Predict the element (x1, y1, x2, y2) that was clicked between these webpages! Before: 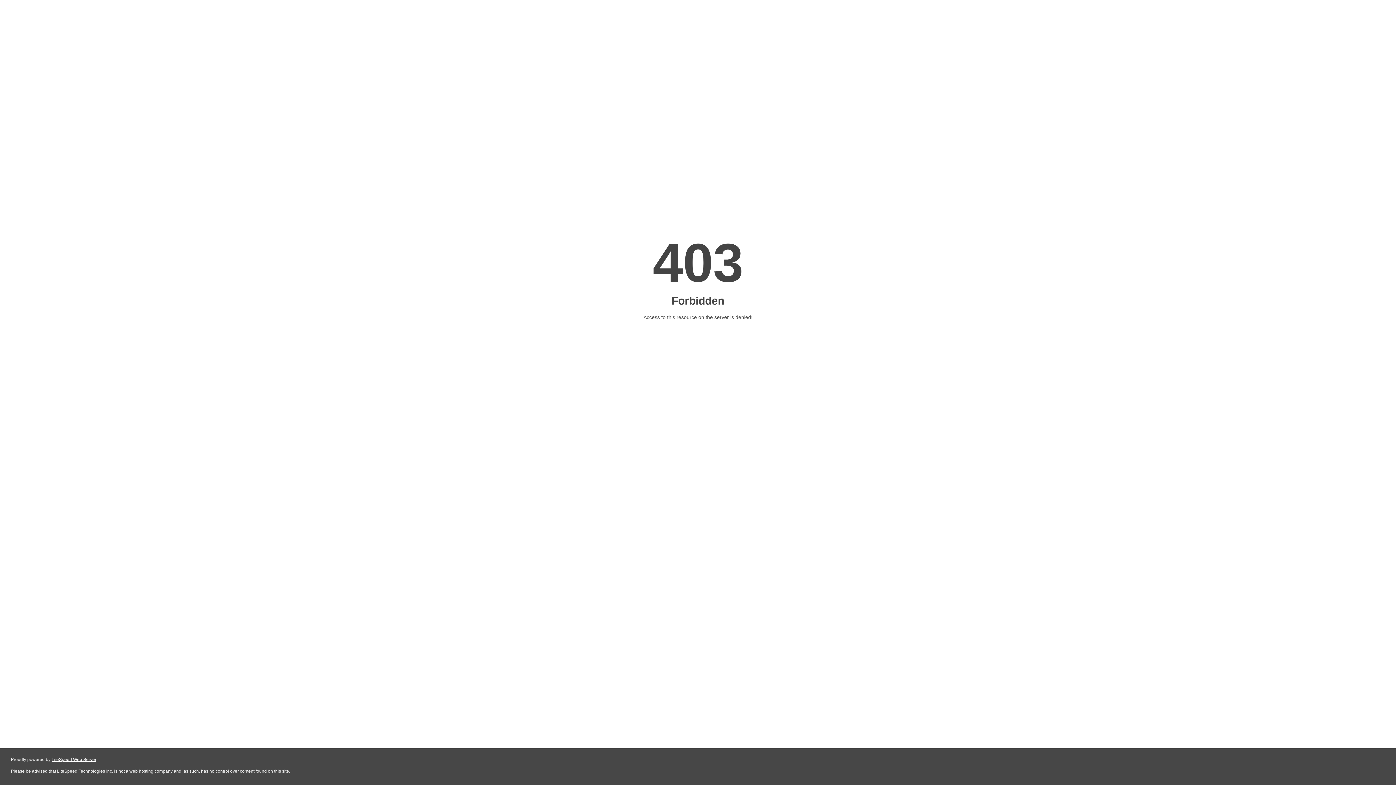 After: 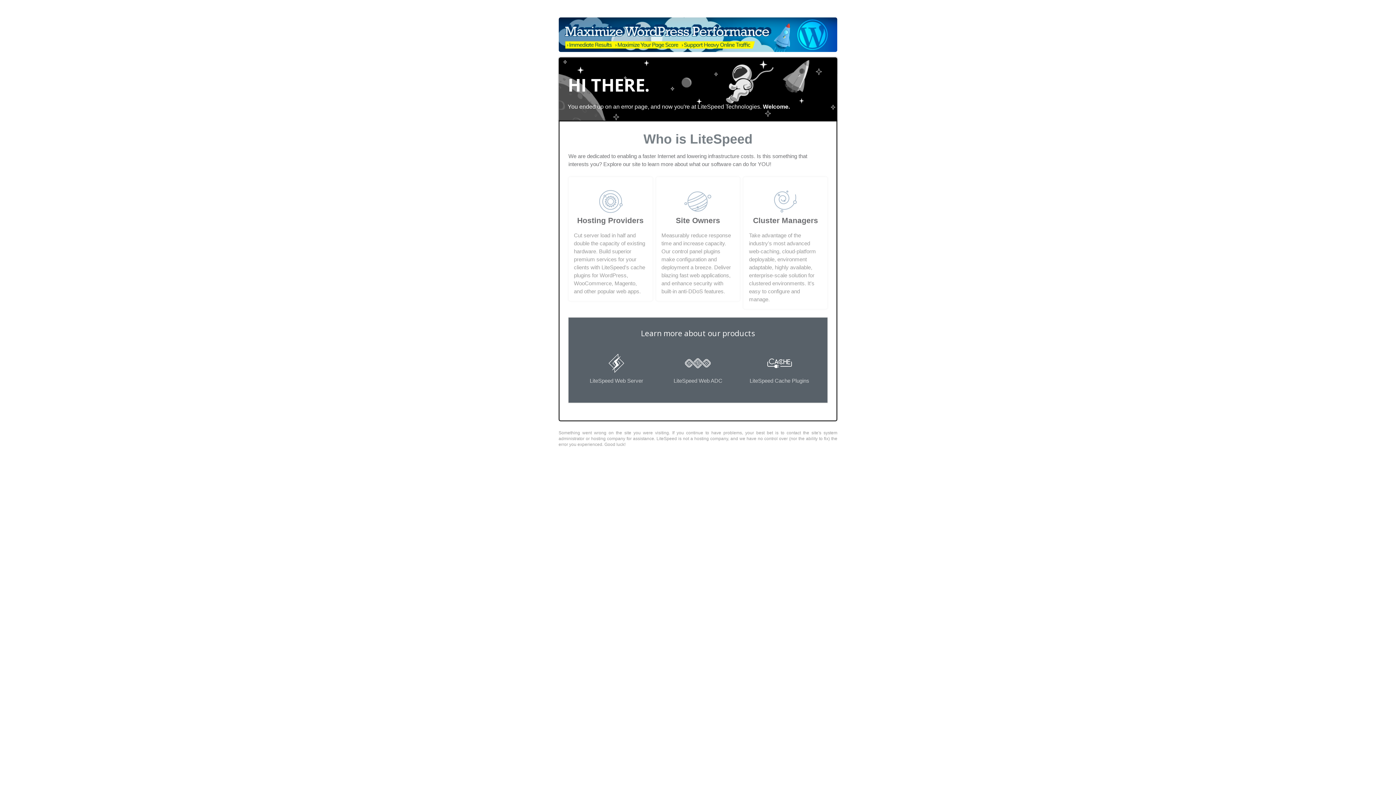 Action: bbox: (51, 757, 96, 762) label: LiteSpeed Web Server